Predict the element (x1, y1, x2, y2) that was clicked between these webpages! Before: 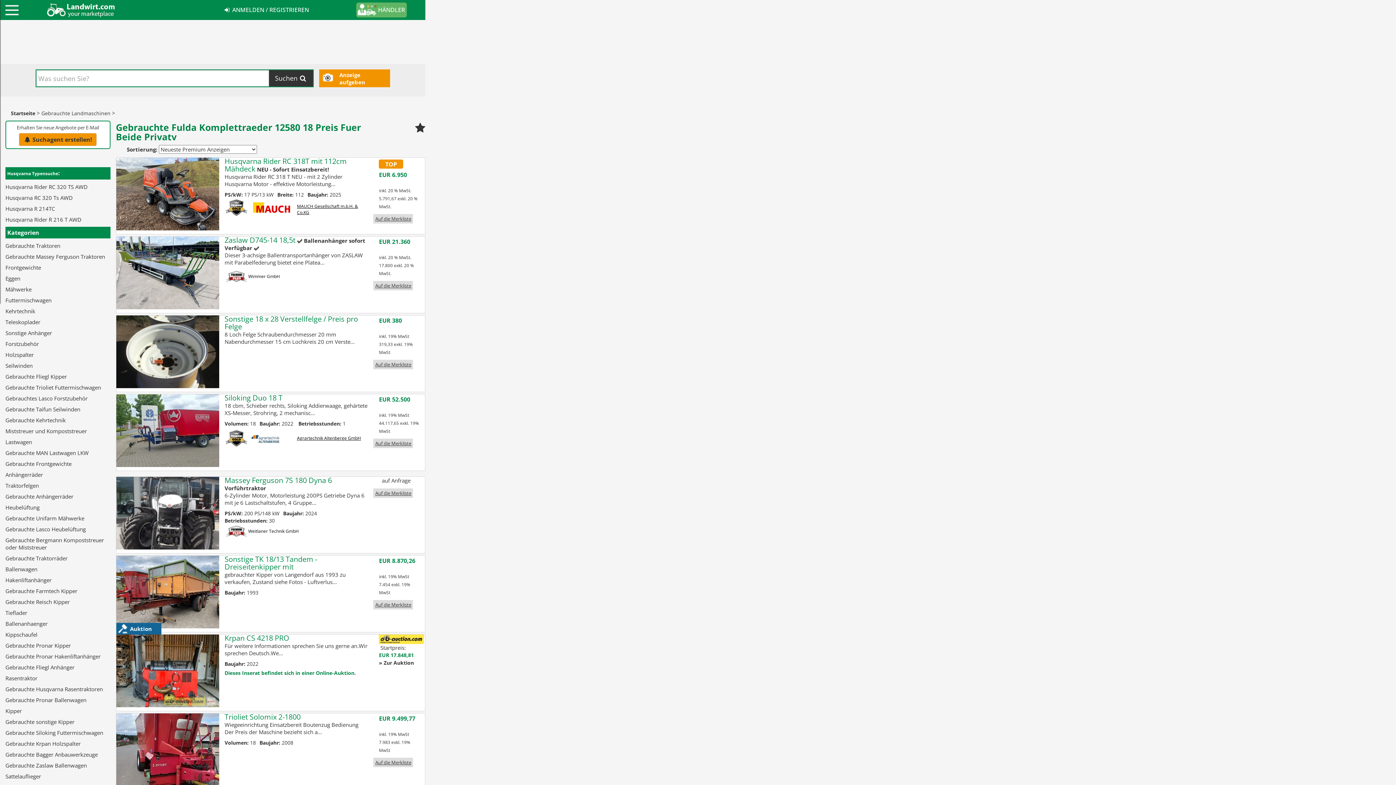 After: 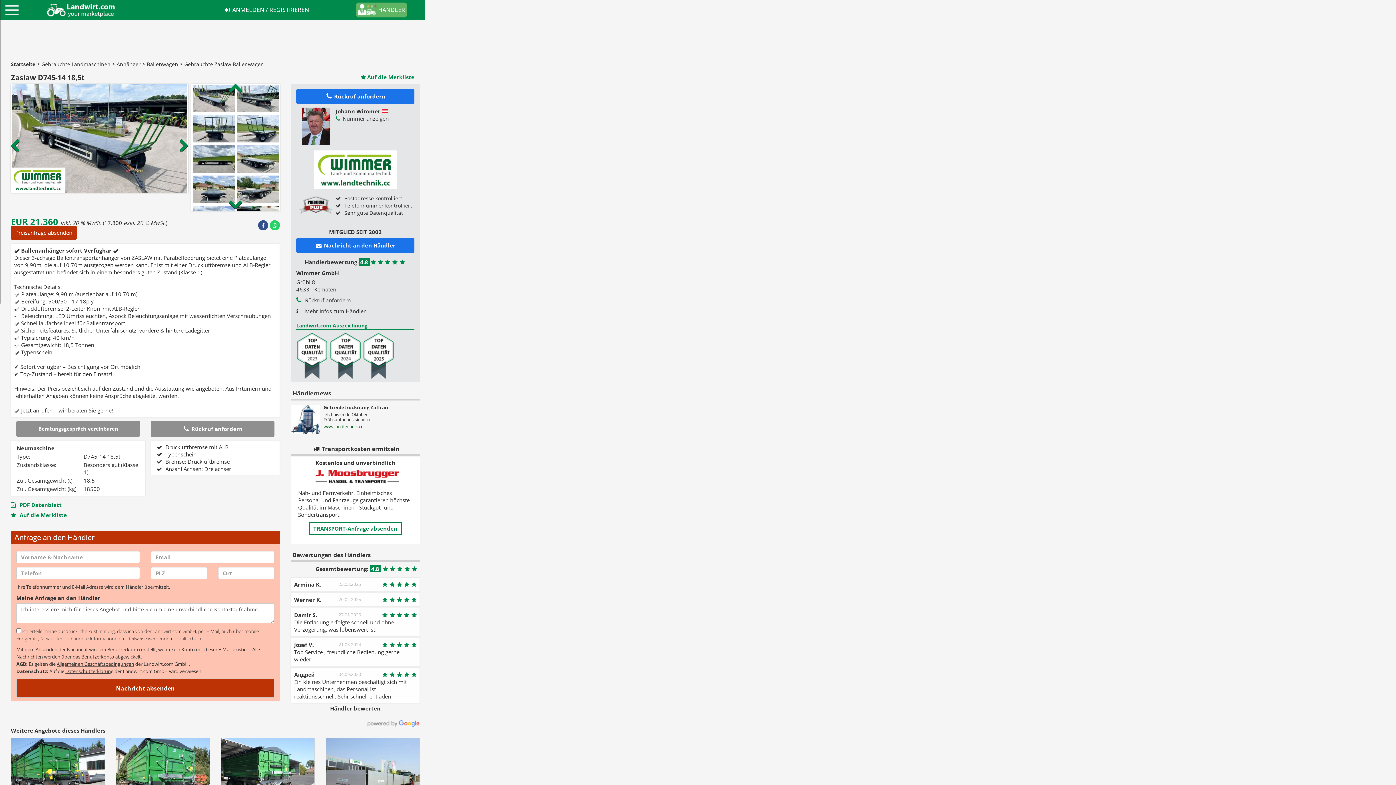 Action: bbox: (224, 235, 295, 245) label: Zaslaw D745-14 18,5t